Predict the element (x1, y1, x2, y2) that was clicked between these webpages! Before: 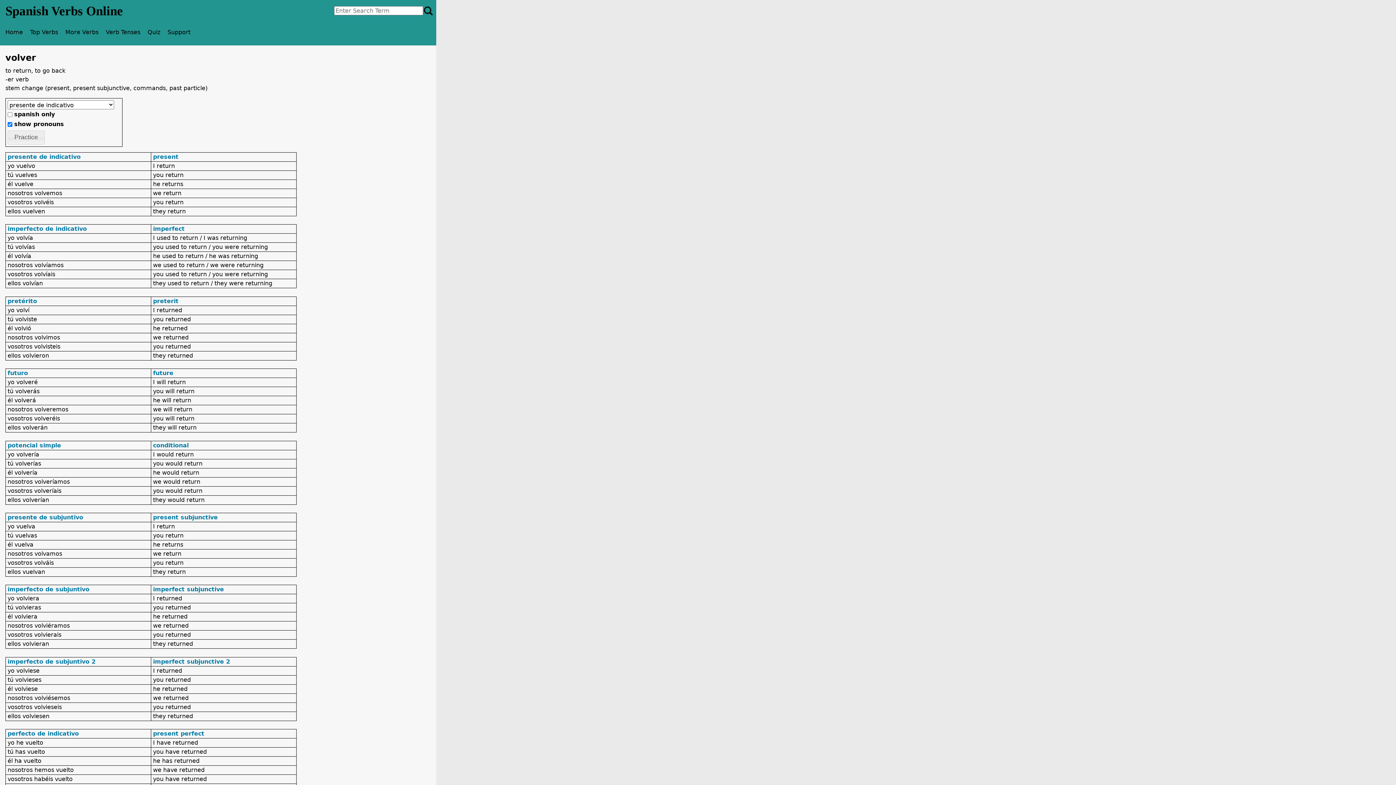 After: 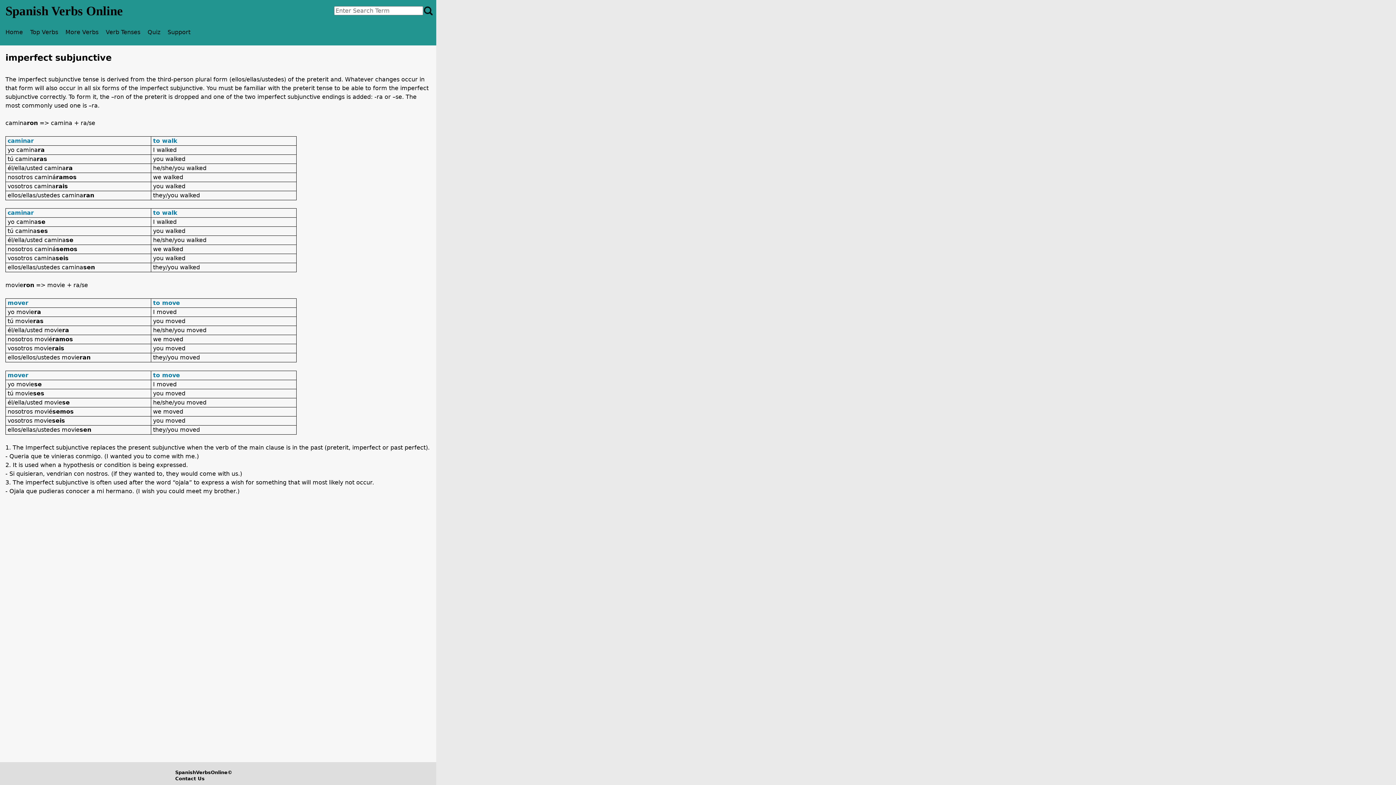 Action: label: imperfecto de subjuntivo 2 bbox: (7, 658, 95, 665)